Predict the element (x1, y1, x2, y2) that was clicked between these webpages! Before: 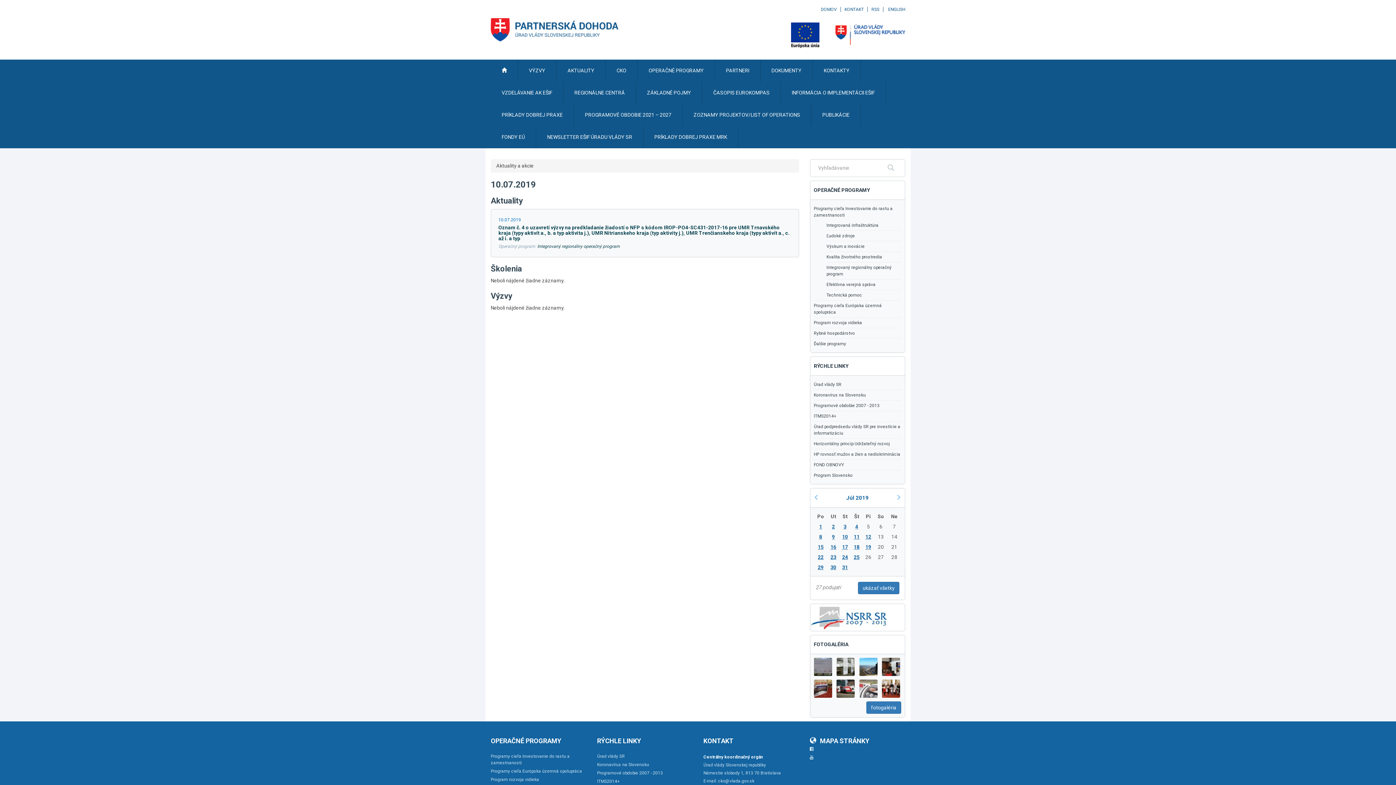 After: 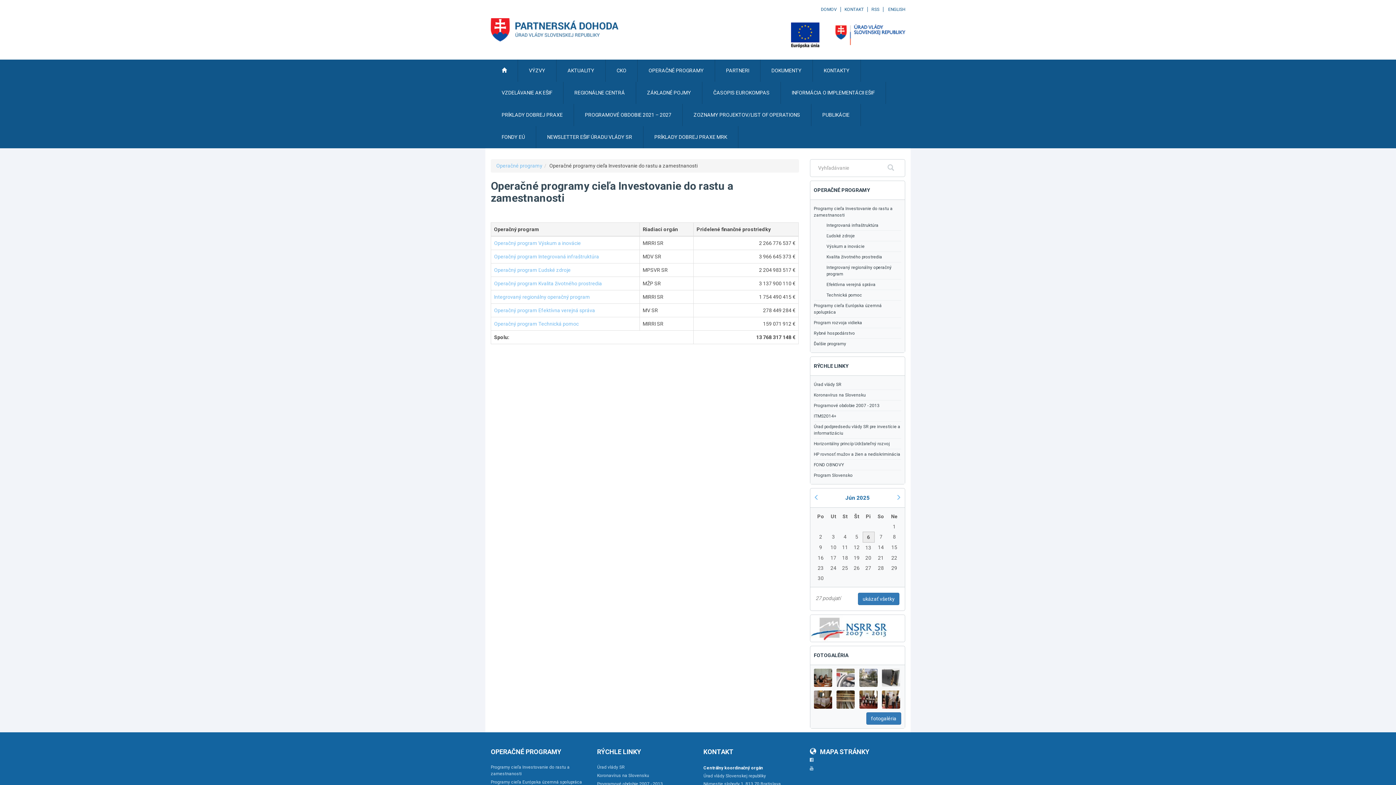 Action: label: Programy cieľa Investovanie do rastu a zamestnanosti bbox: (814, 203, 901, 220)